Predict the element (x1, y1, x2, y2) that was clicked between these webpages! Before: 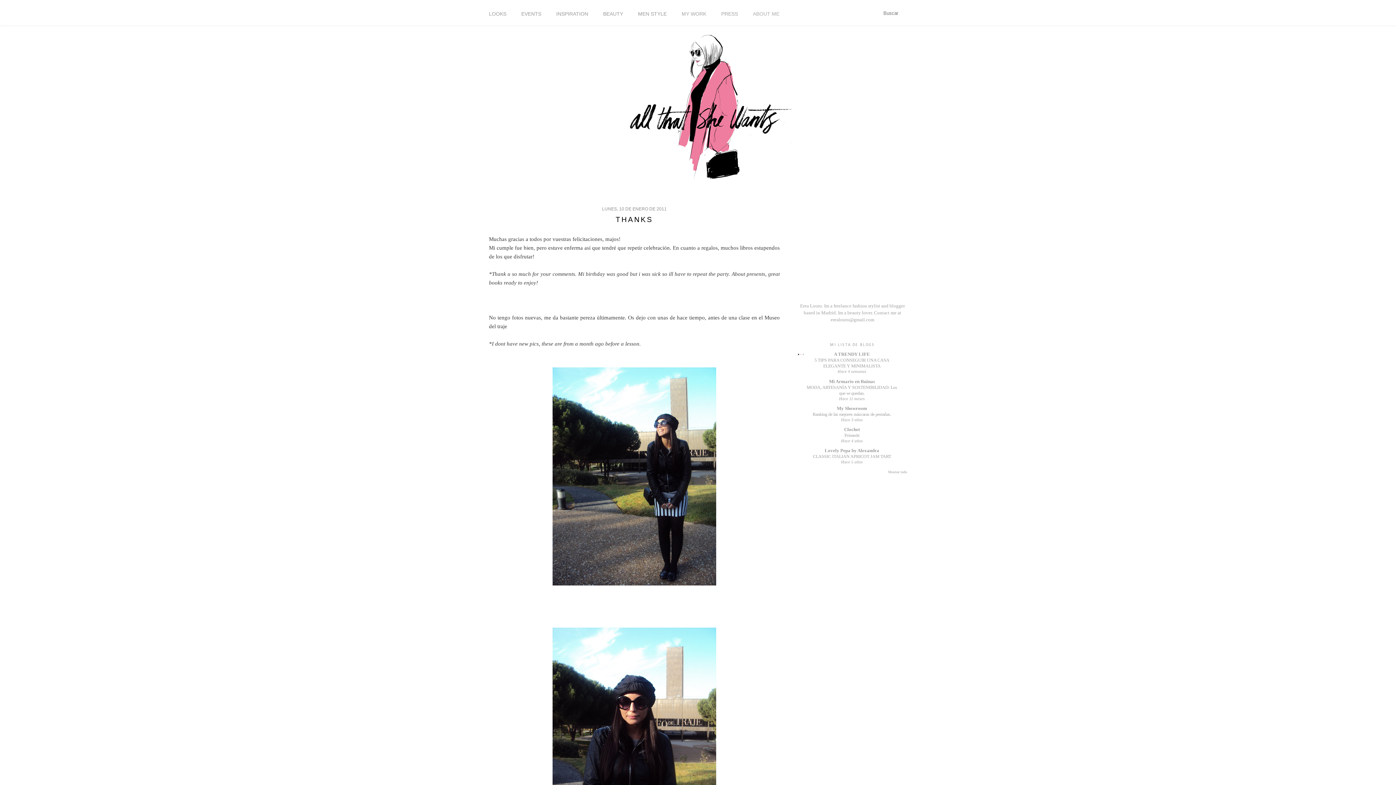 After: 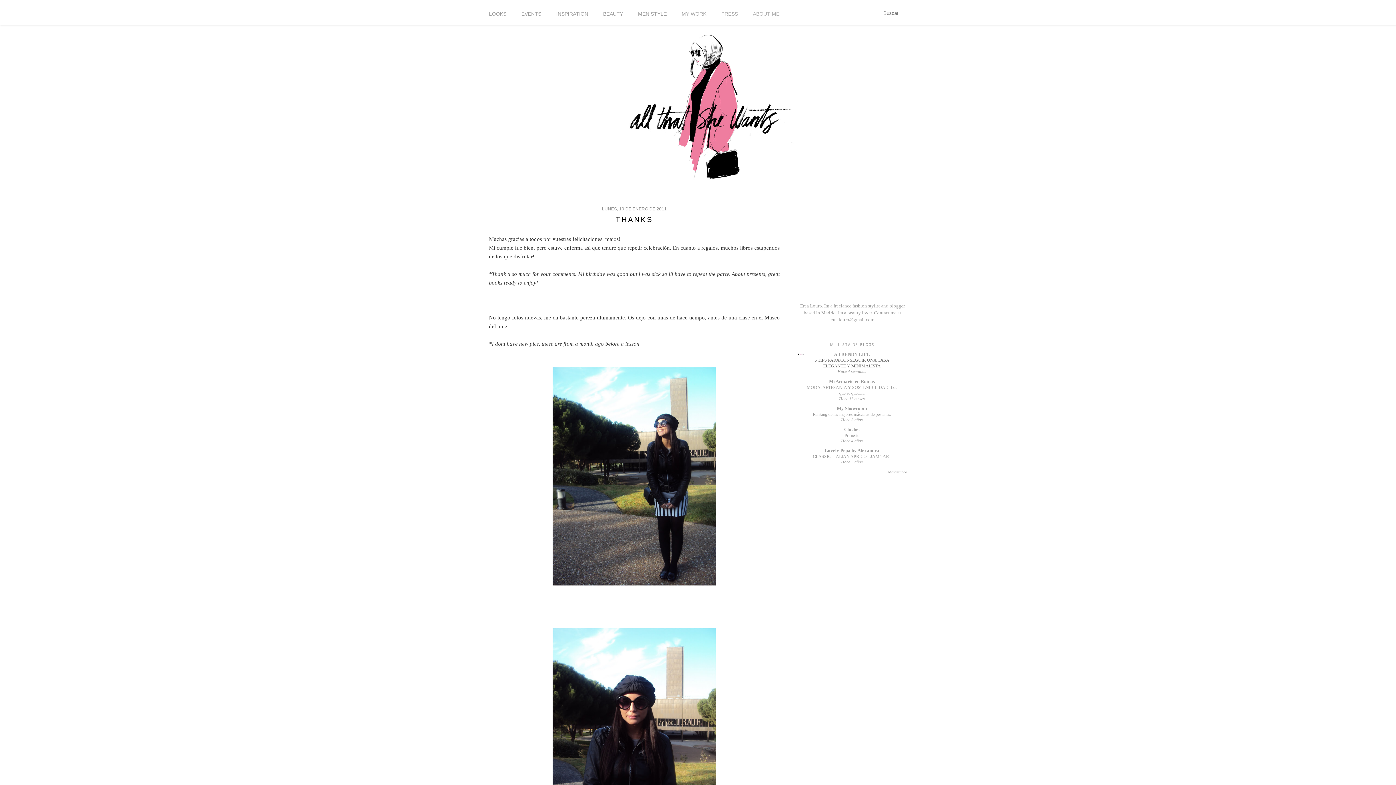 Action: label: 5 TIPS PARA CONSEGUIR UNA CASA ELEGANTE Y MINIMALISTA bbox: (814, 357, 889, 368)